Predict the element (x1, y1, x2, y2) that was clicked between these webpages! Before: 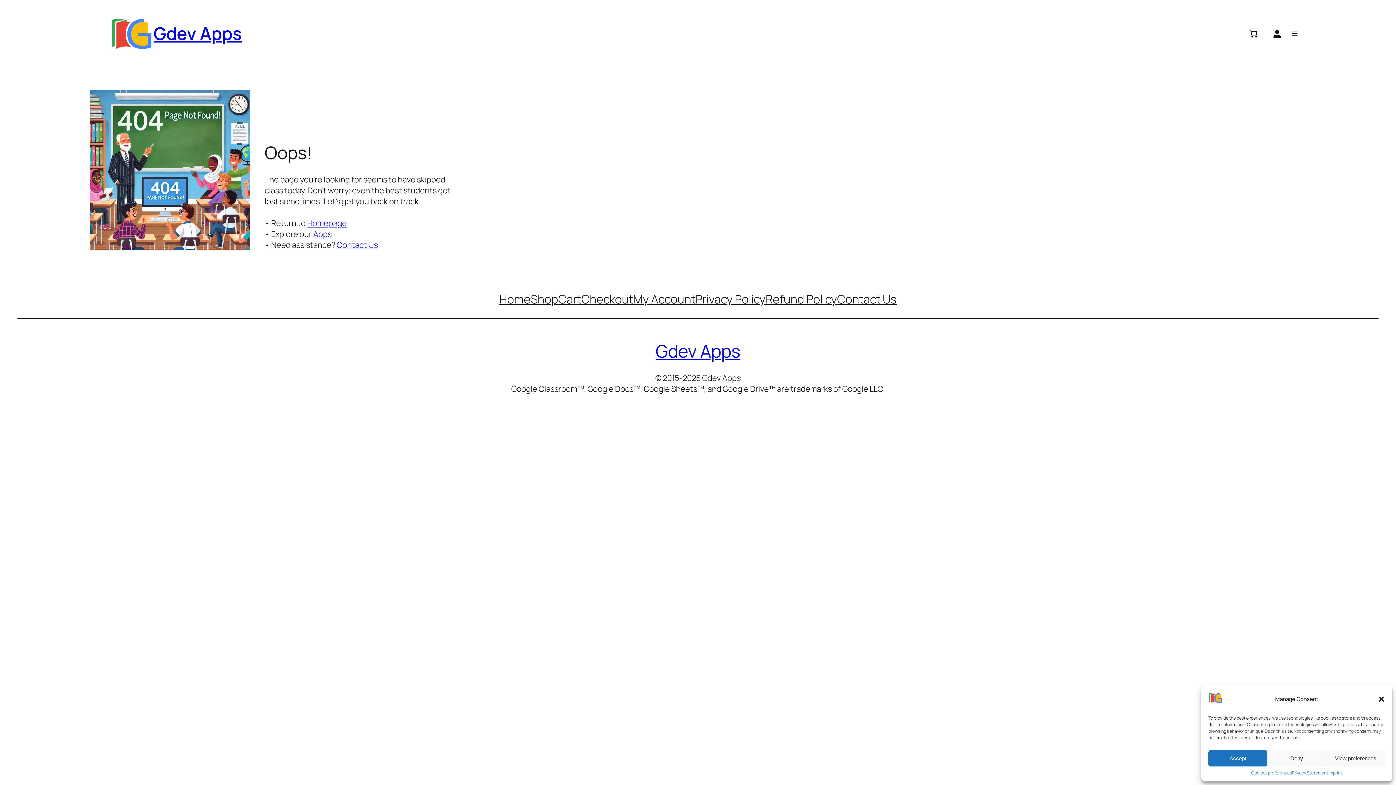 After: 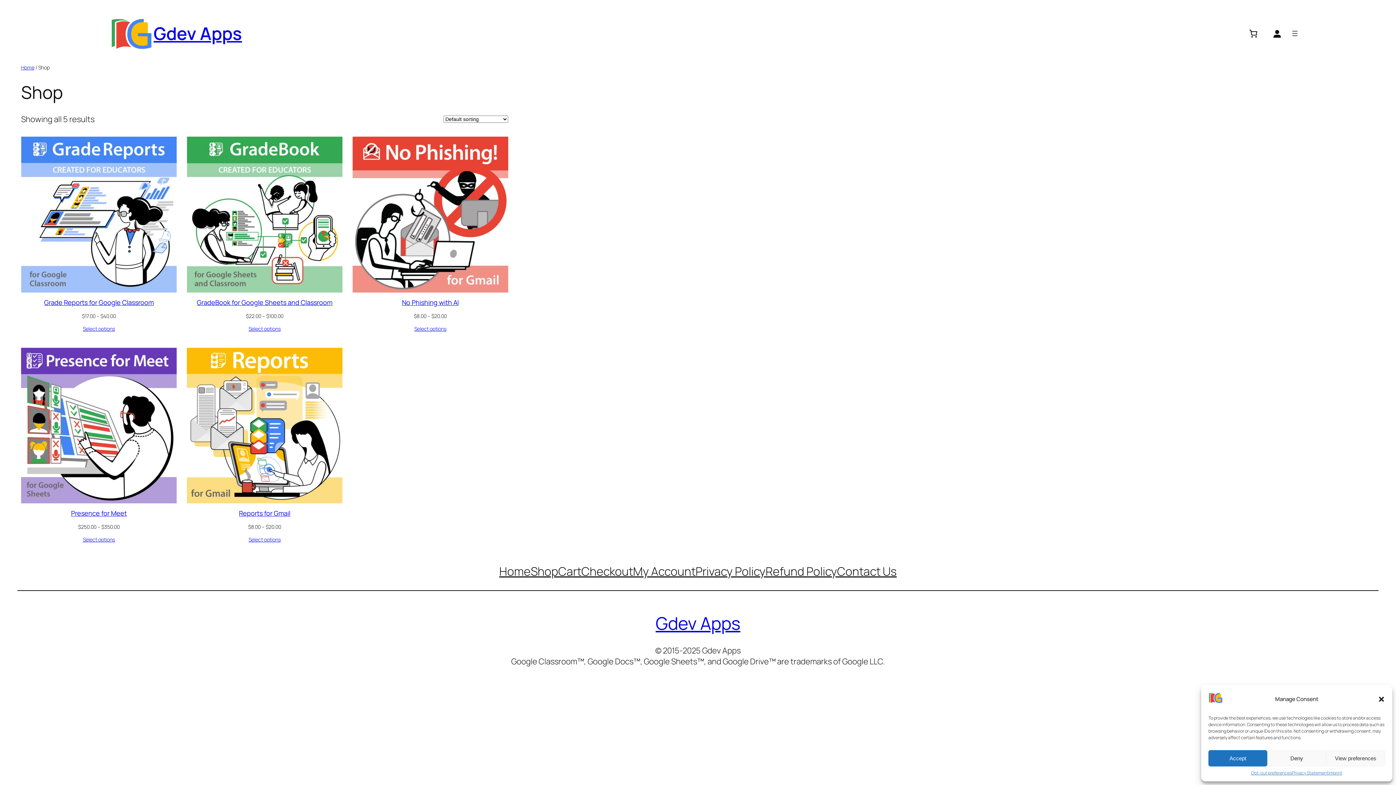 Action: bbox: (313, 228, 331, 239) label: Apps